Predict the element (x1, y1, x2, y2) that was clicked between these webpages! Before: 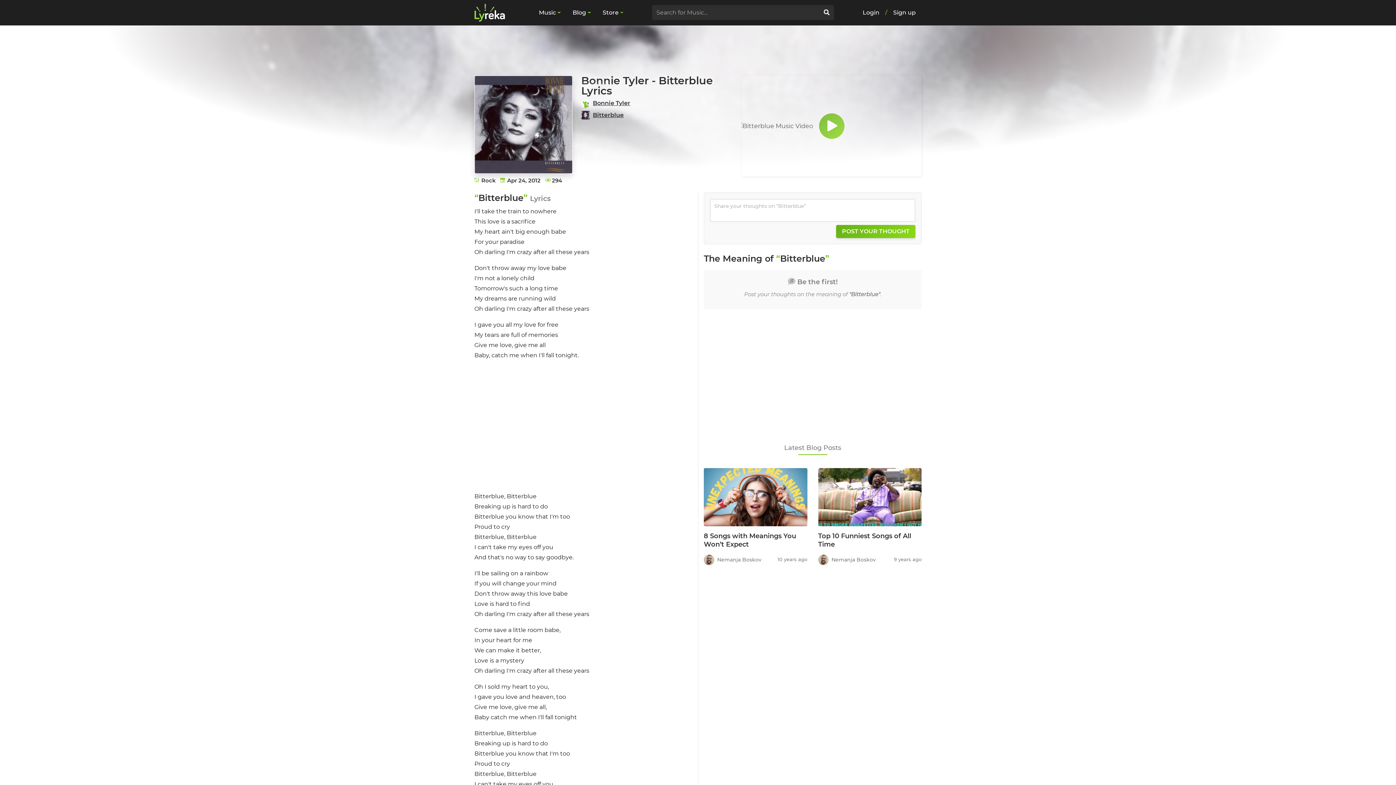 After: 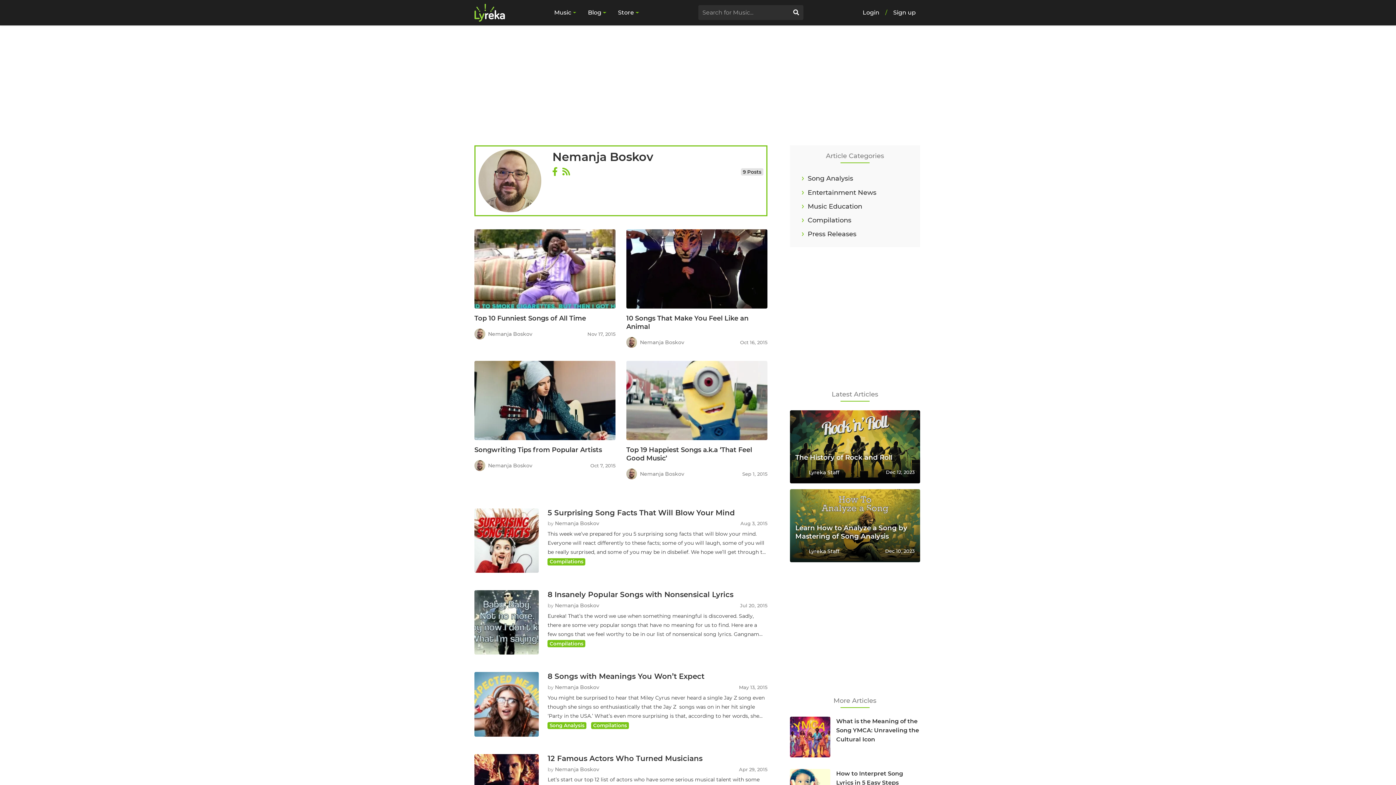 Action: label: Nemanja Boskov bbox: (717, 556, 761, 563)